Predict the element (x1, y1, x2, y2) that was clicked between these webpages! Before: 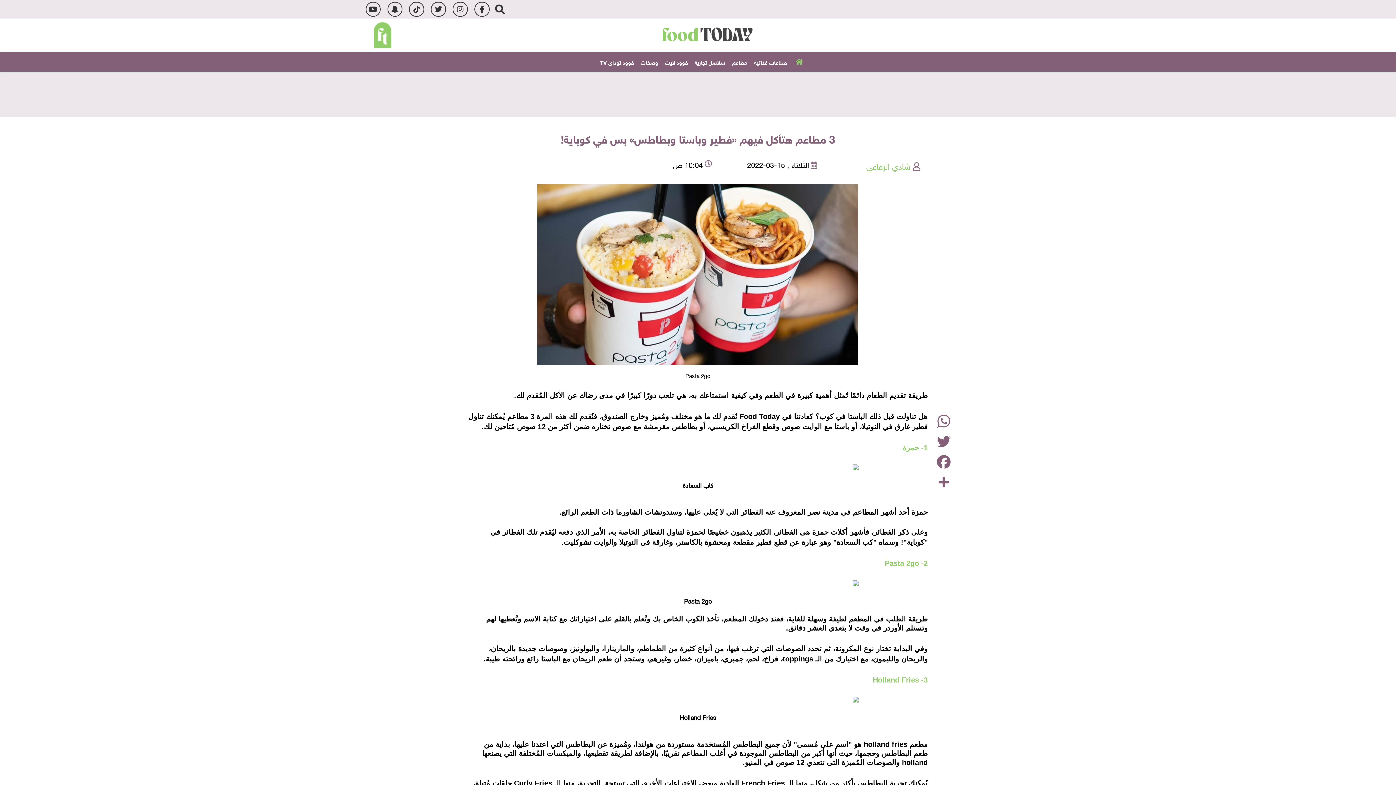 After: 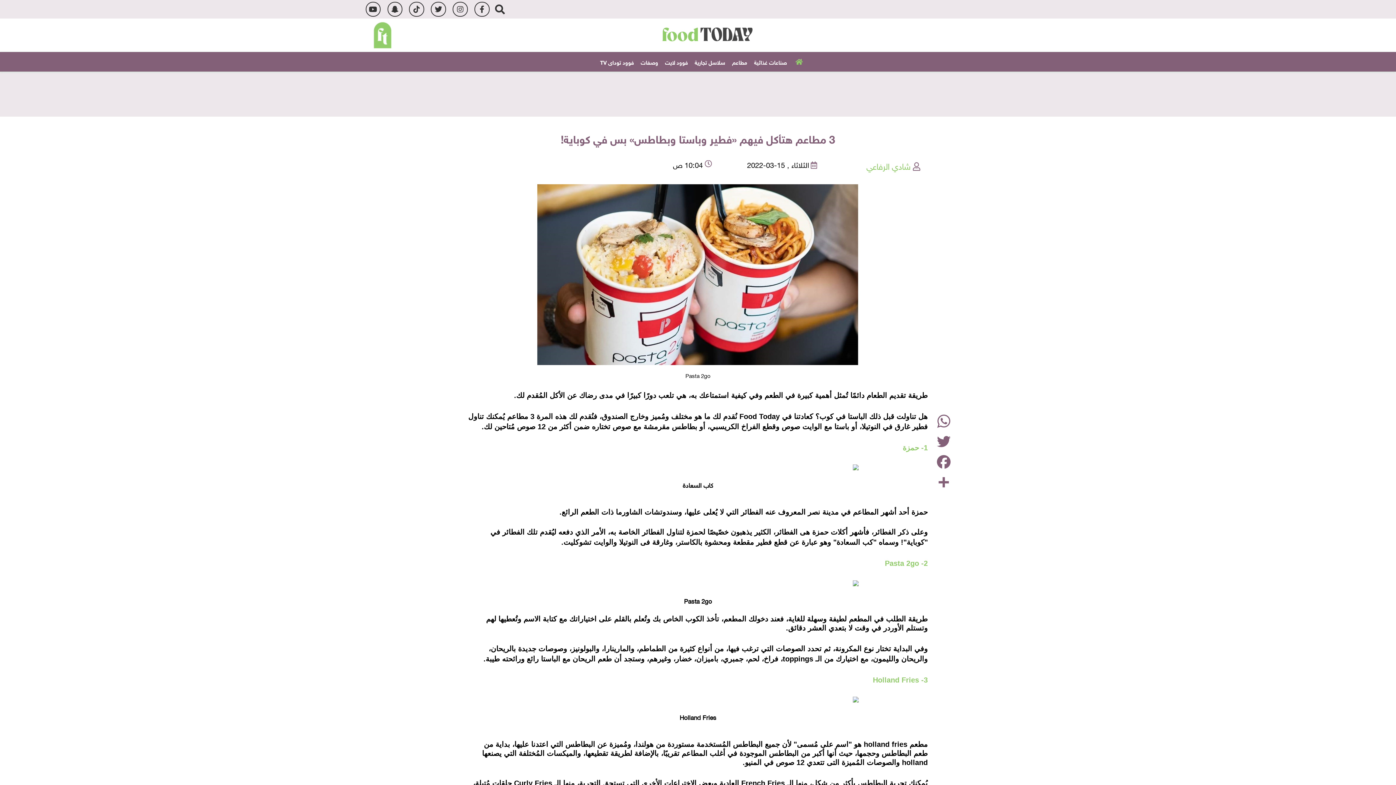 Action: label: insta bbox: (452, 1, 467, 16)